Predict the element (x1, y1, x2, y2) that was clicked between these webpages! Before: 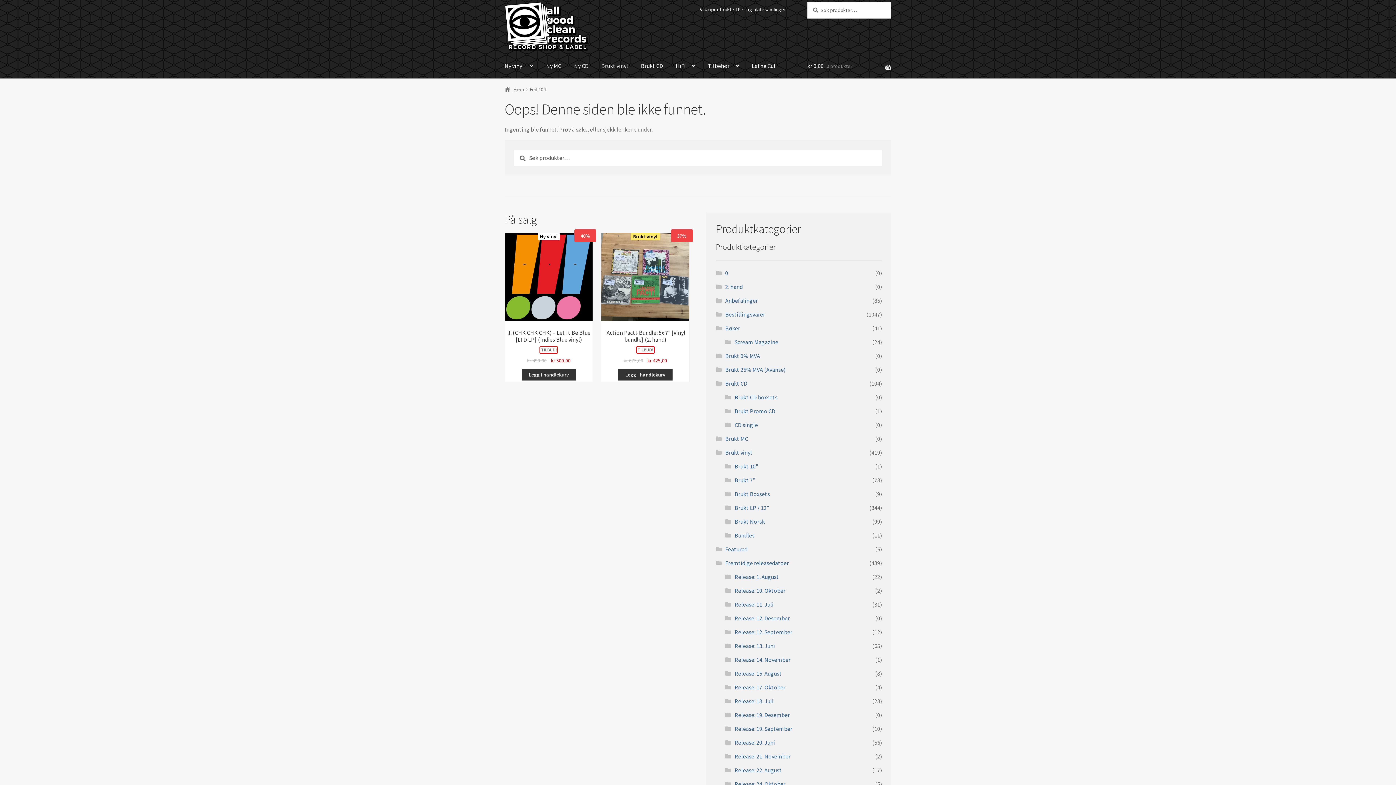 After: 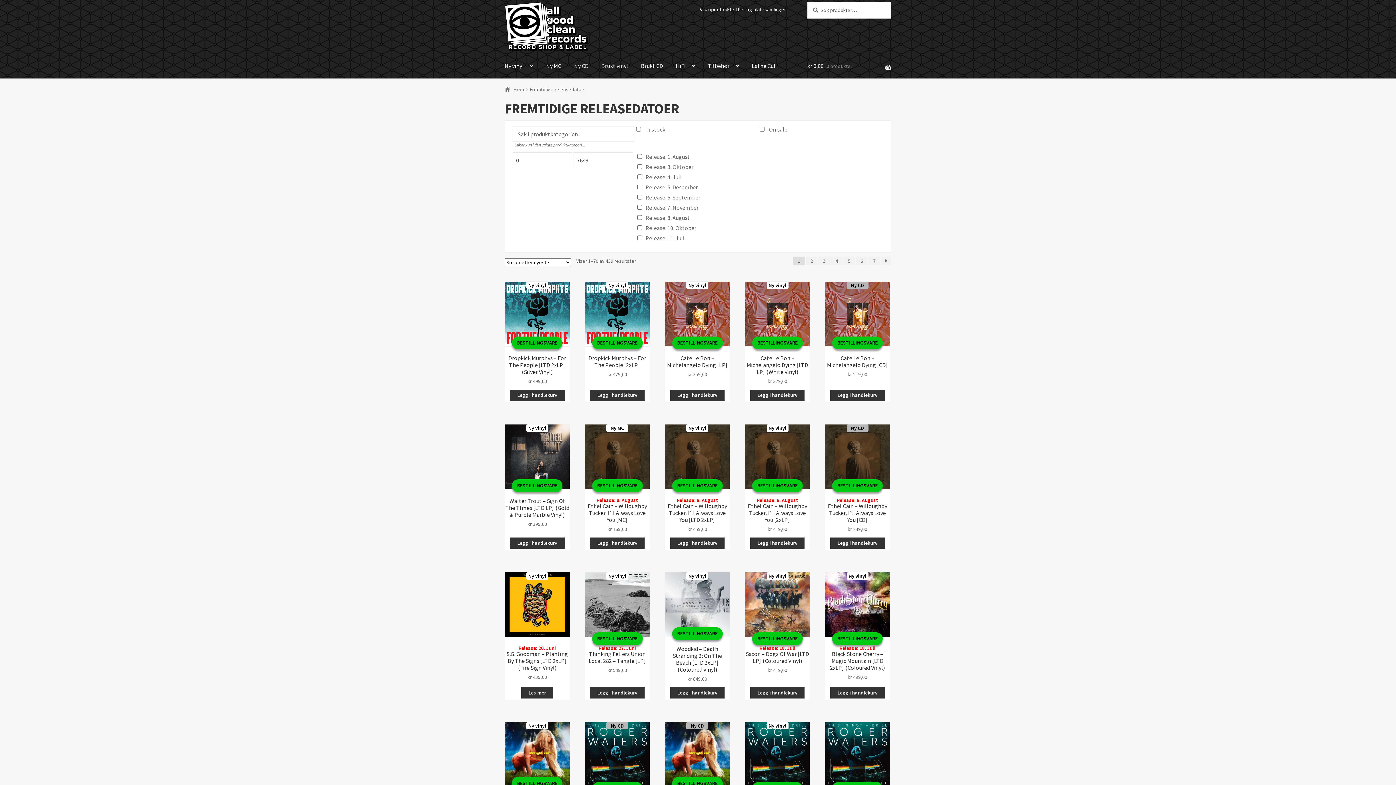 Action: bbox: (725, 559, 789, 566) label: Fremtidige releasedatoer